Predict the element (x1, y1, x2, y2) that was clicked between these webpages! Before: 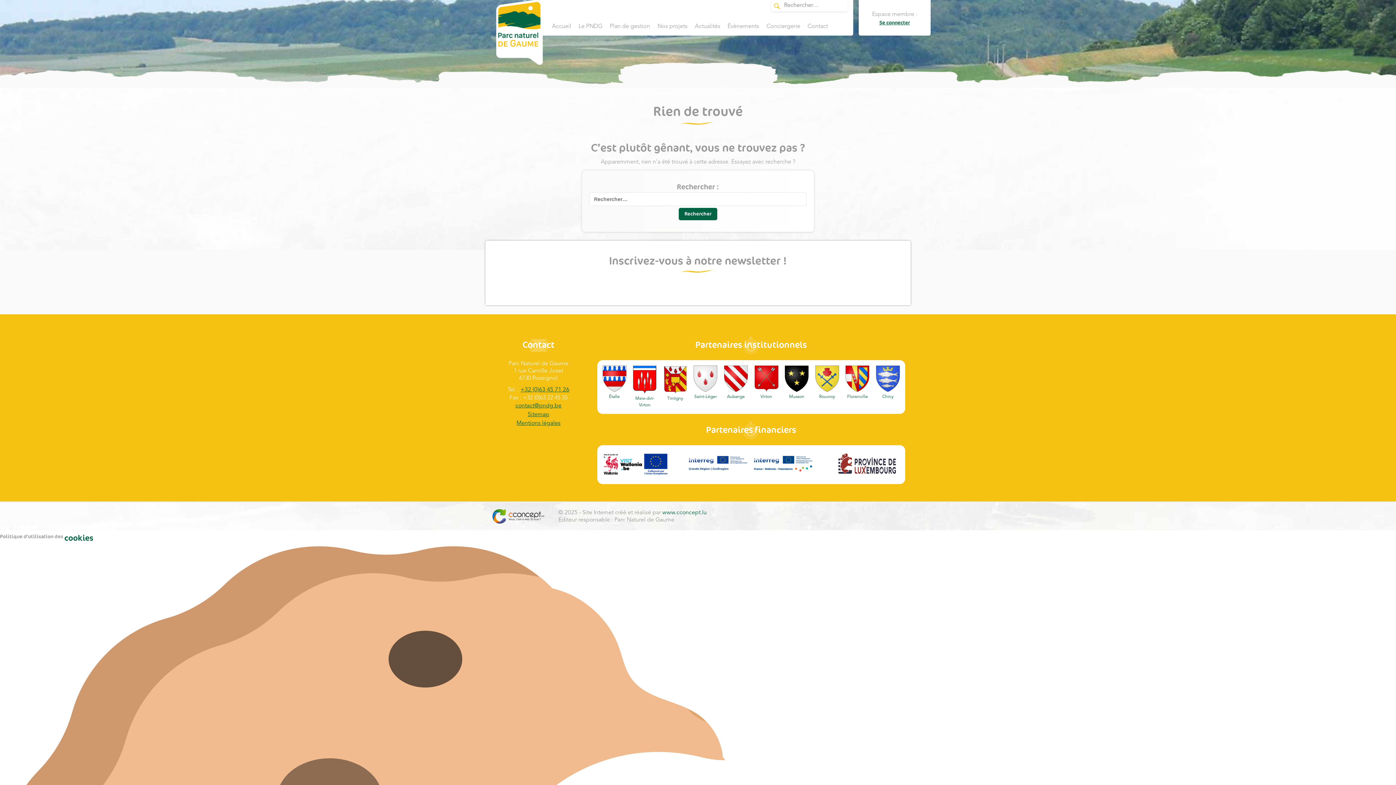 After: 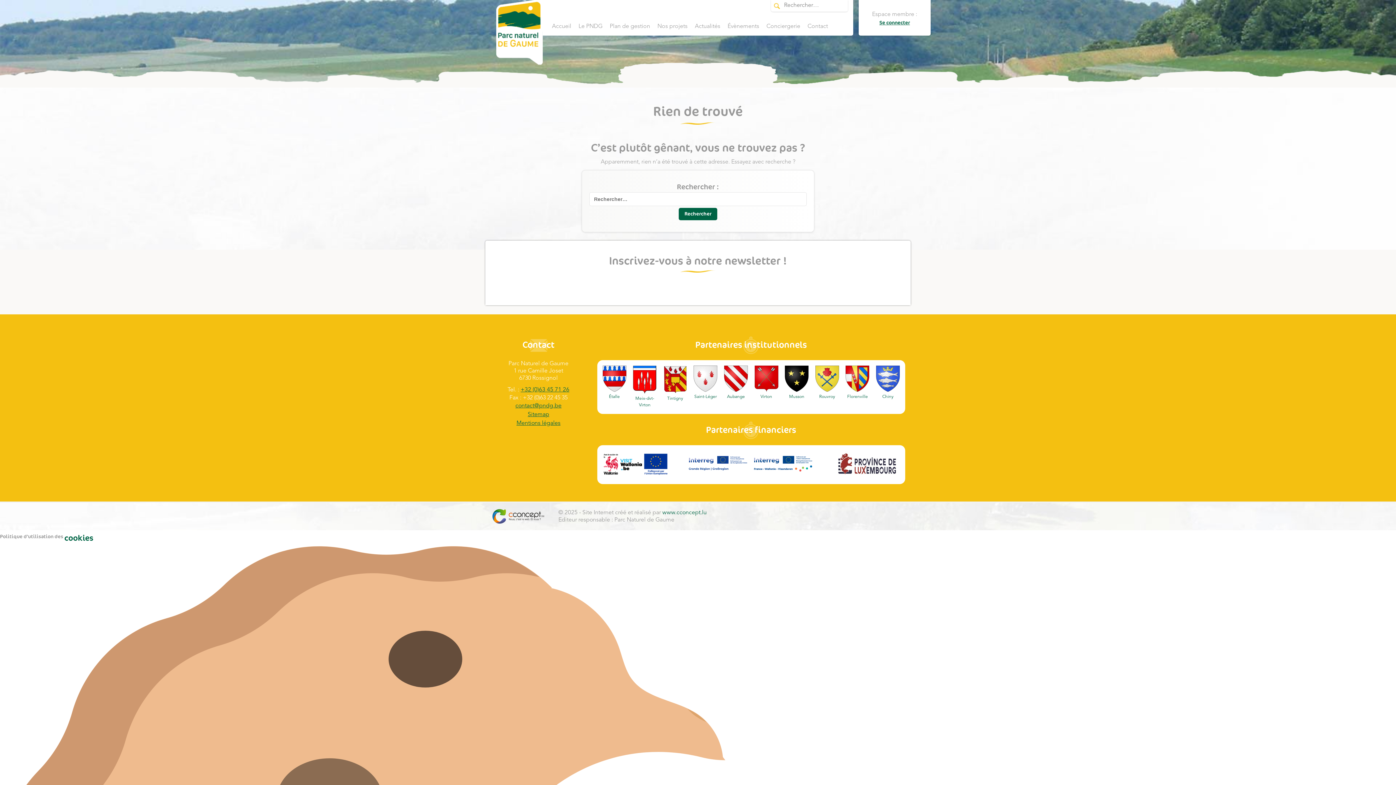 Action: bbox: (633, 376, 656, 408) label: Meix-dvt-Virton